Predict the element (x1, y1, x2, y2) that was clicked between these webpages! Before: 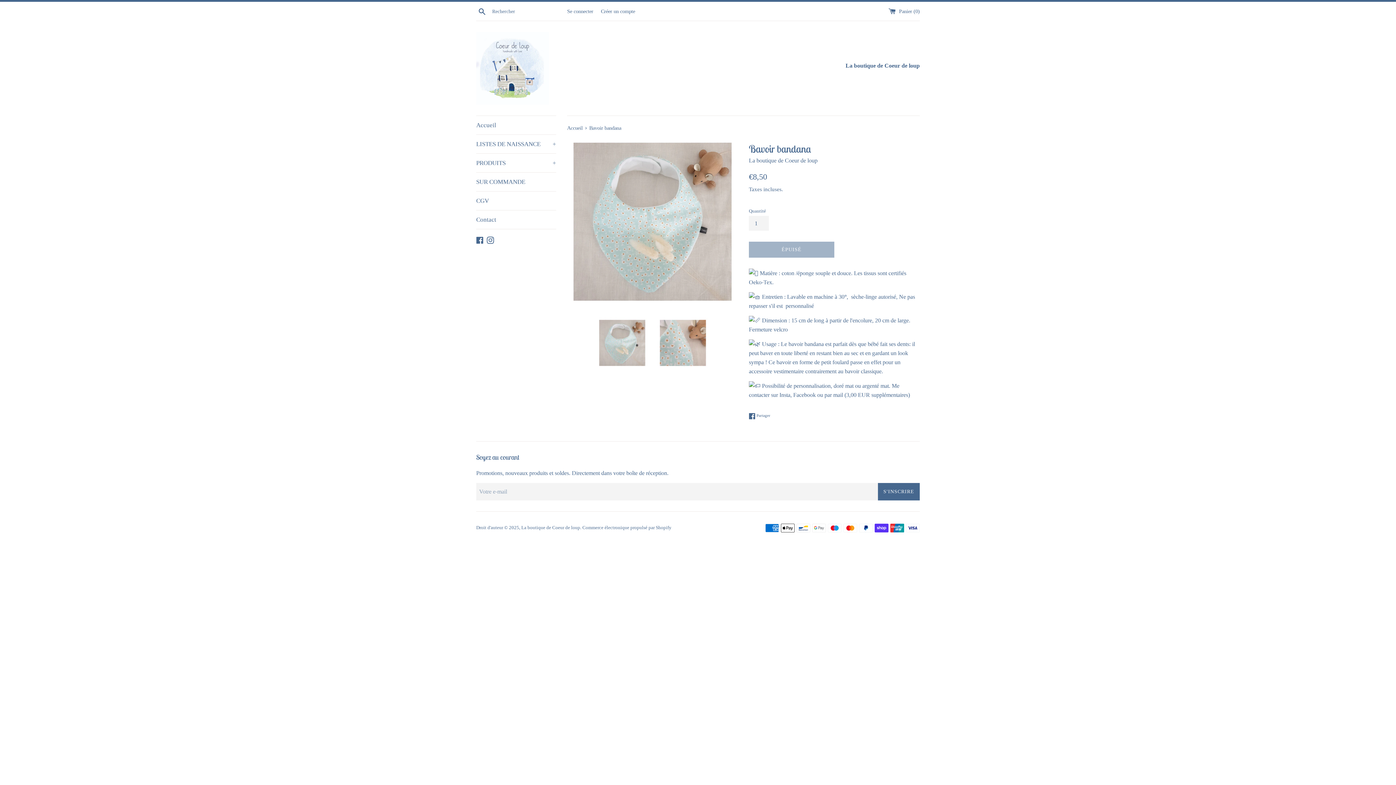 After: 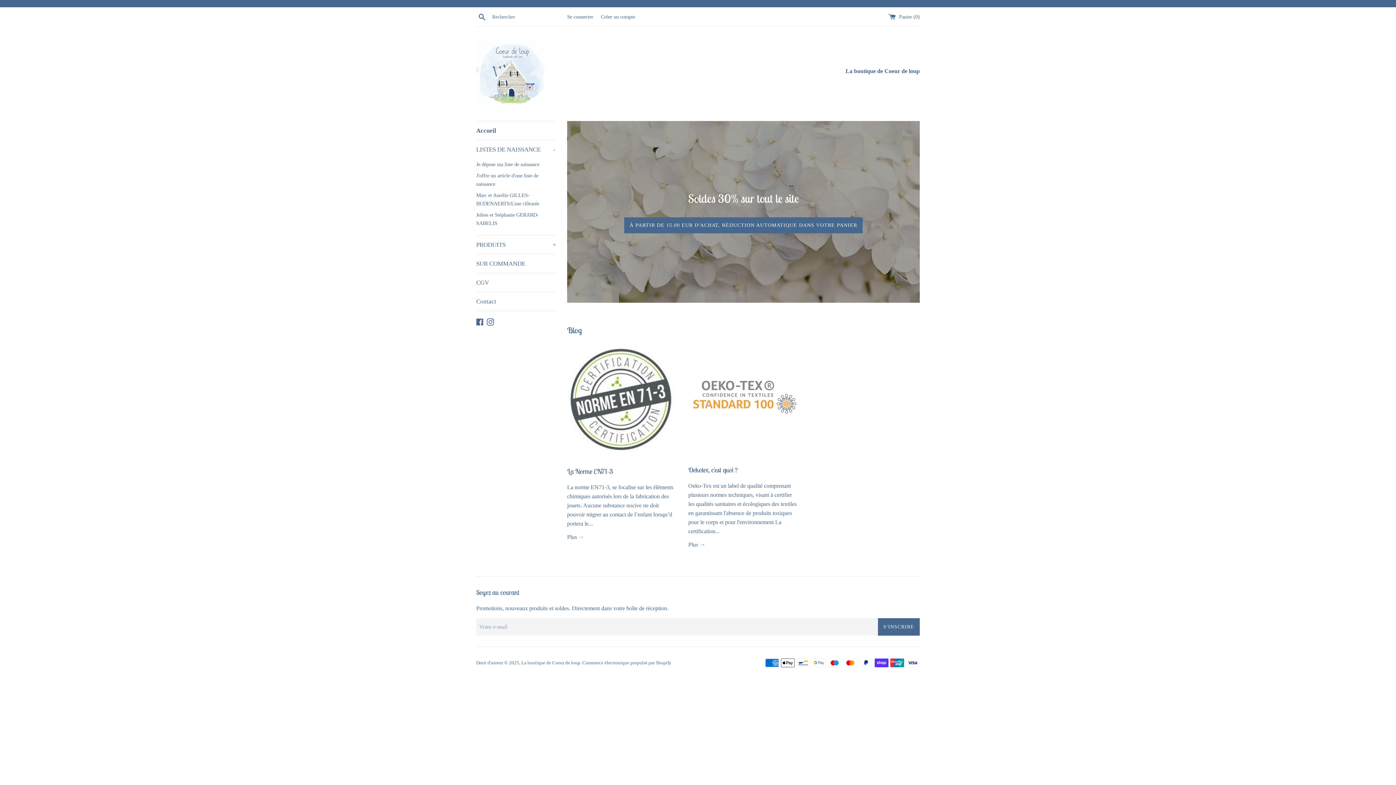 Action: bbox: (476, 32, 549, 104)